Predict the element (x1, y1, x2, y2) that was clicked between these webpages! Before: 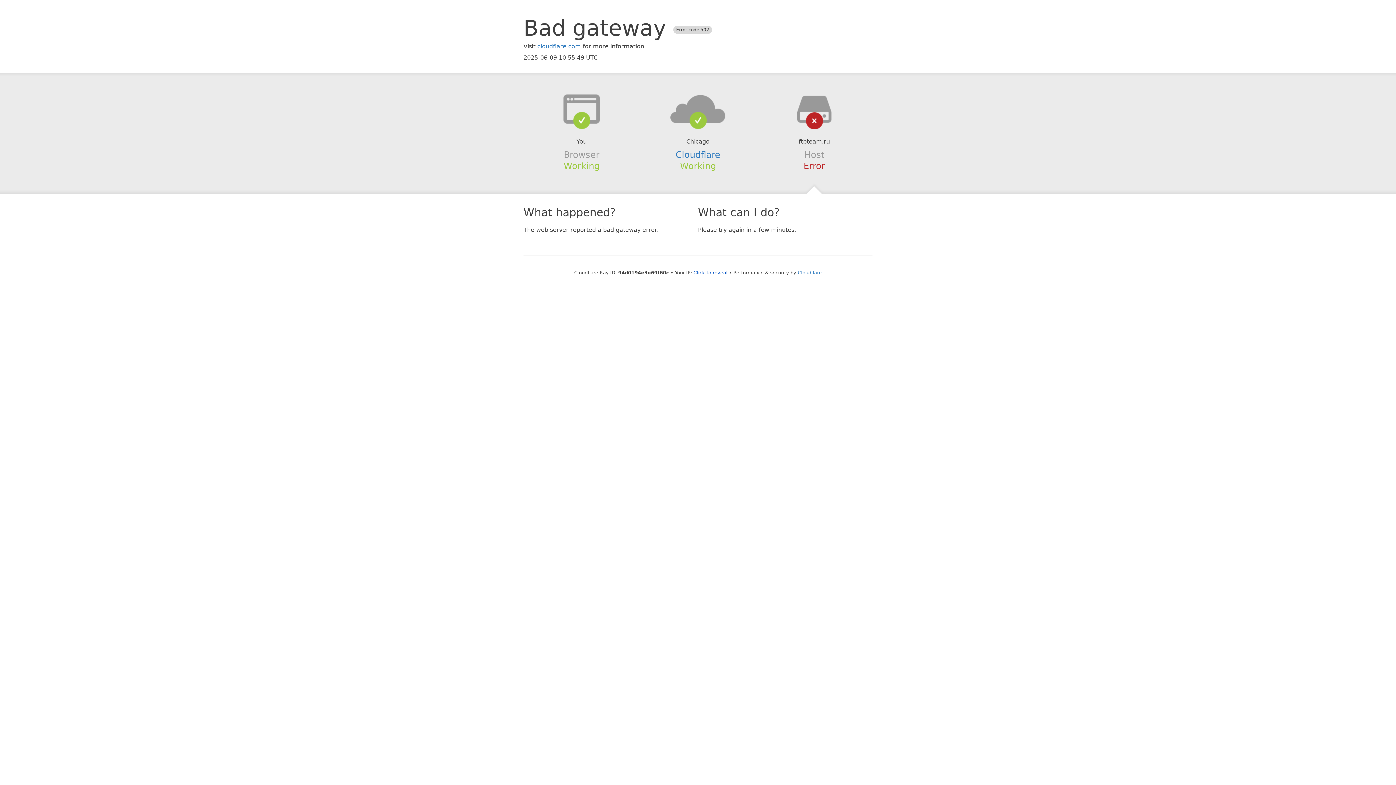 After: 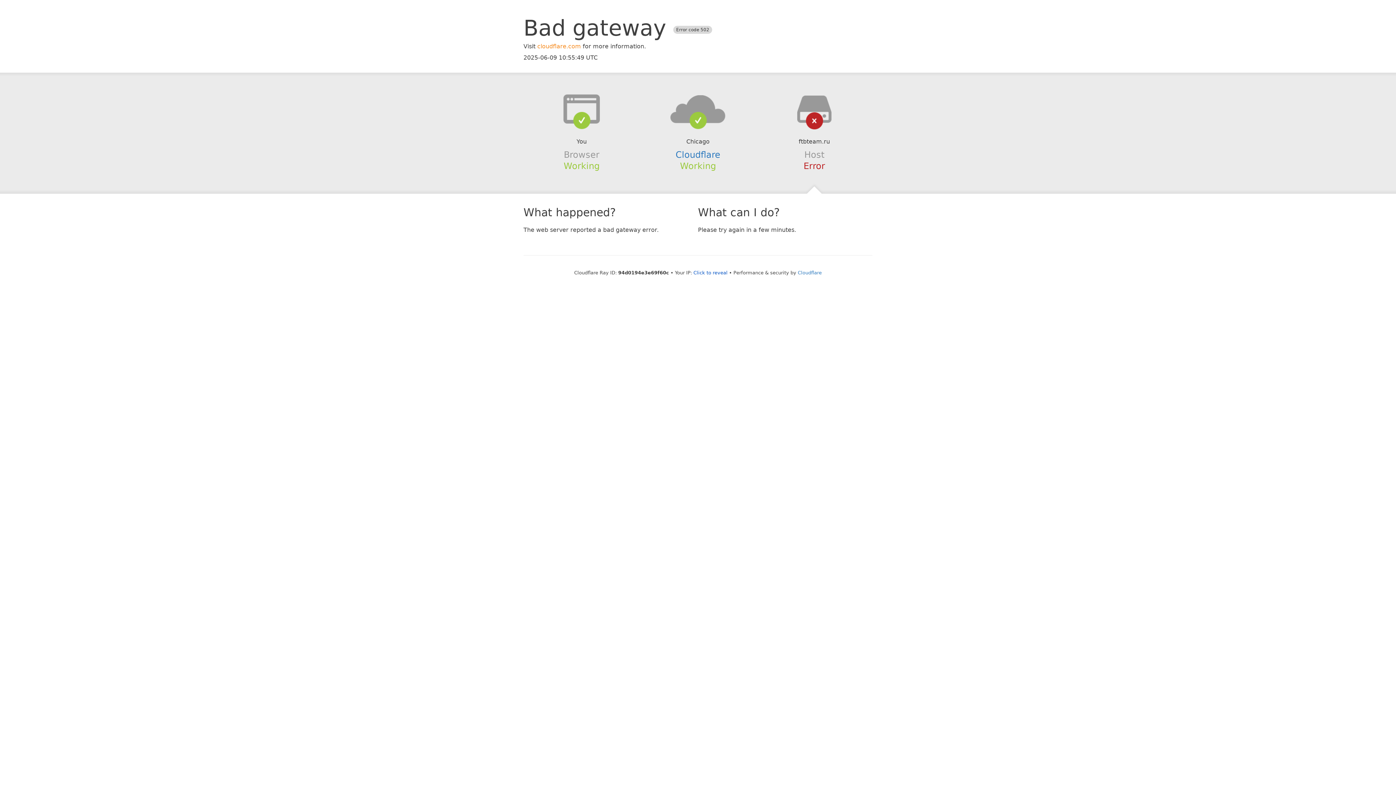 Action: label: cloudflare.com bbox: (537, 42, 581, 49)